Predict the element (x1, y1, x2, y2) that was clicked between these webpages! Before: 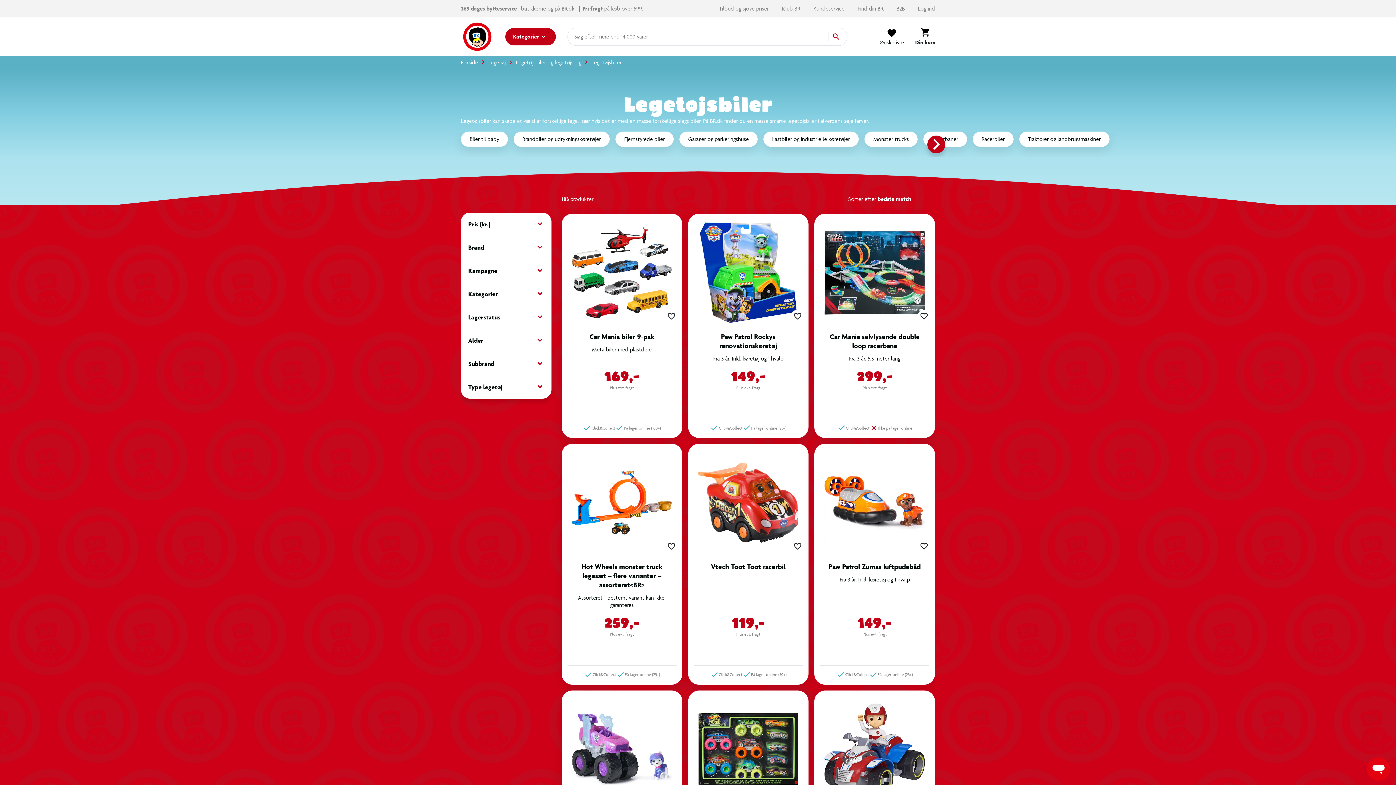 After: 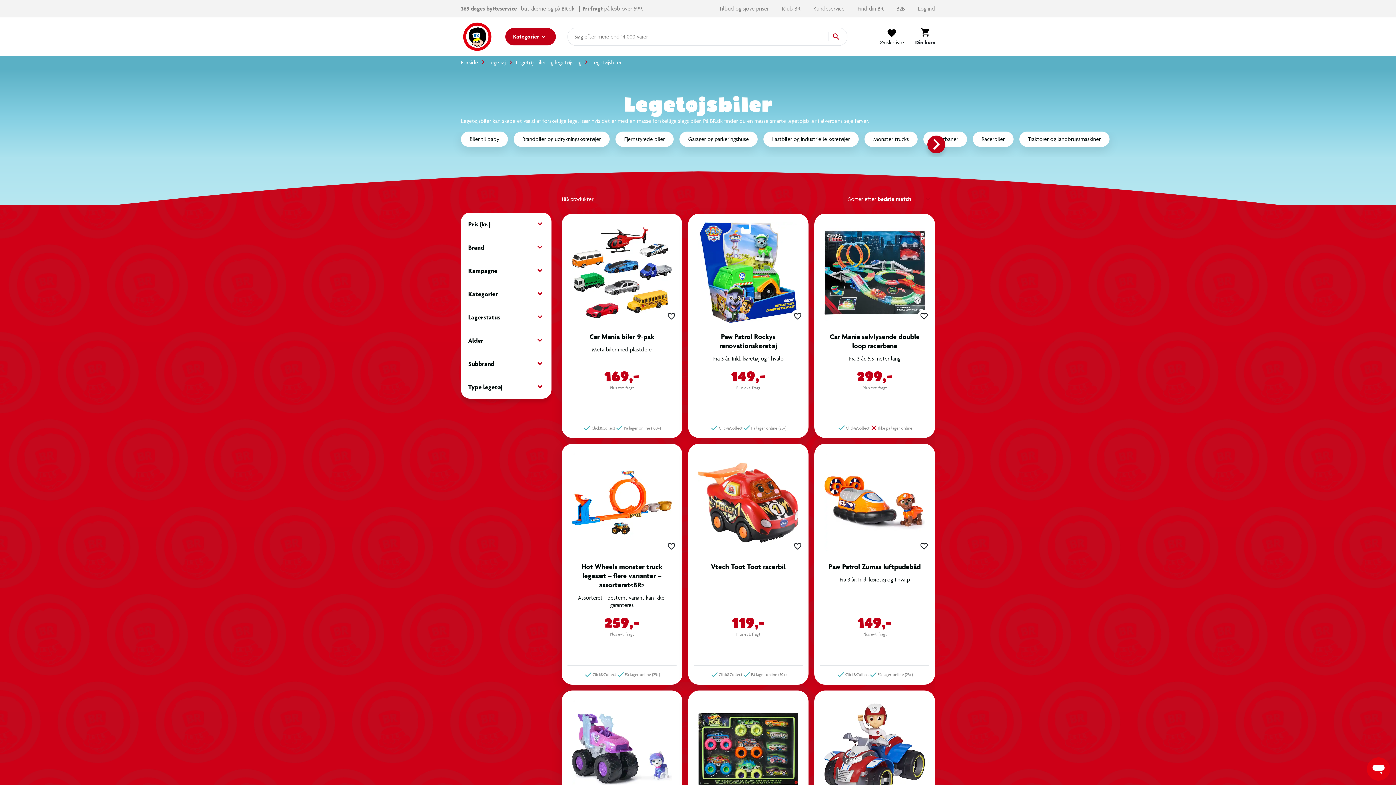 Action: label: Launch Help Chat Window bbox: (1367, 757, 1390, 781)